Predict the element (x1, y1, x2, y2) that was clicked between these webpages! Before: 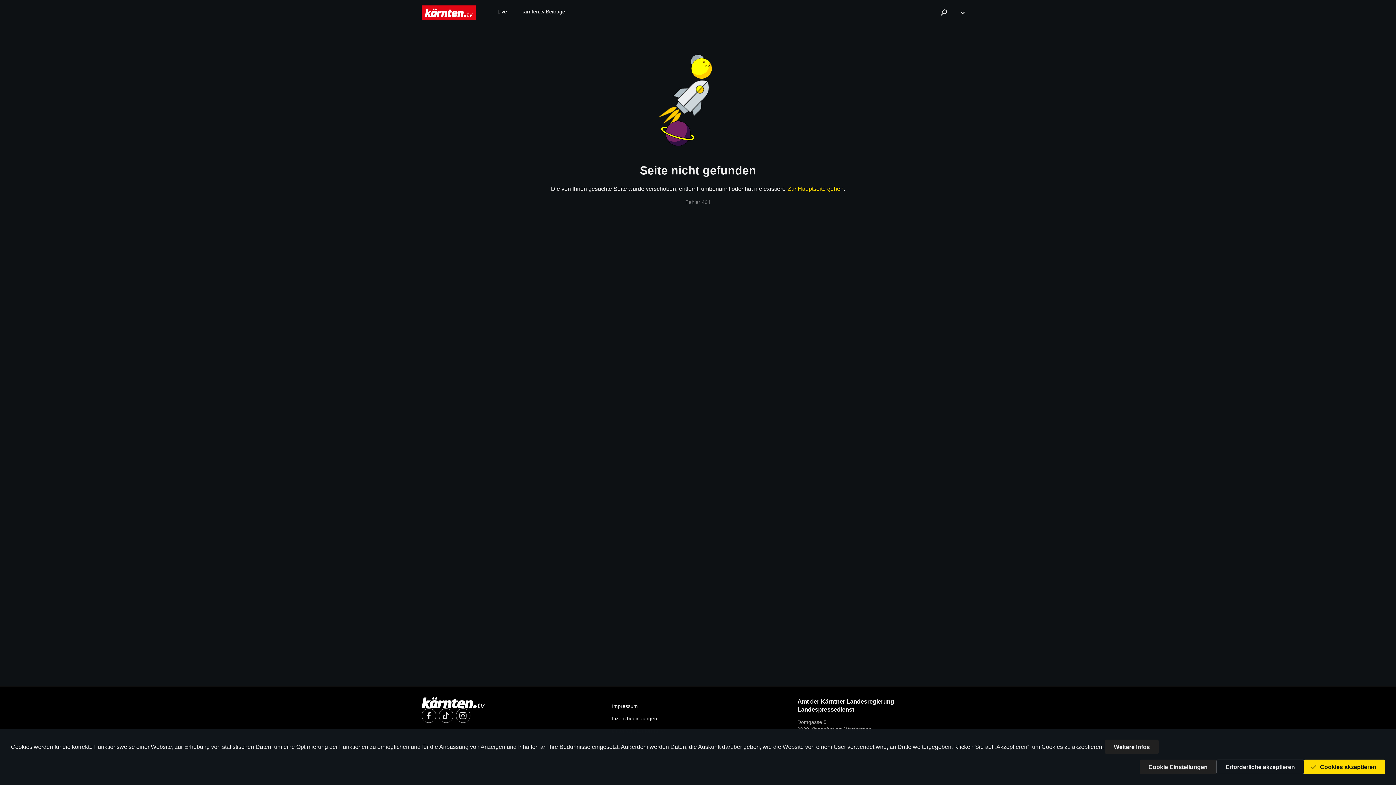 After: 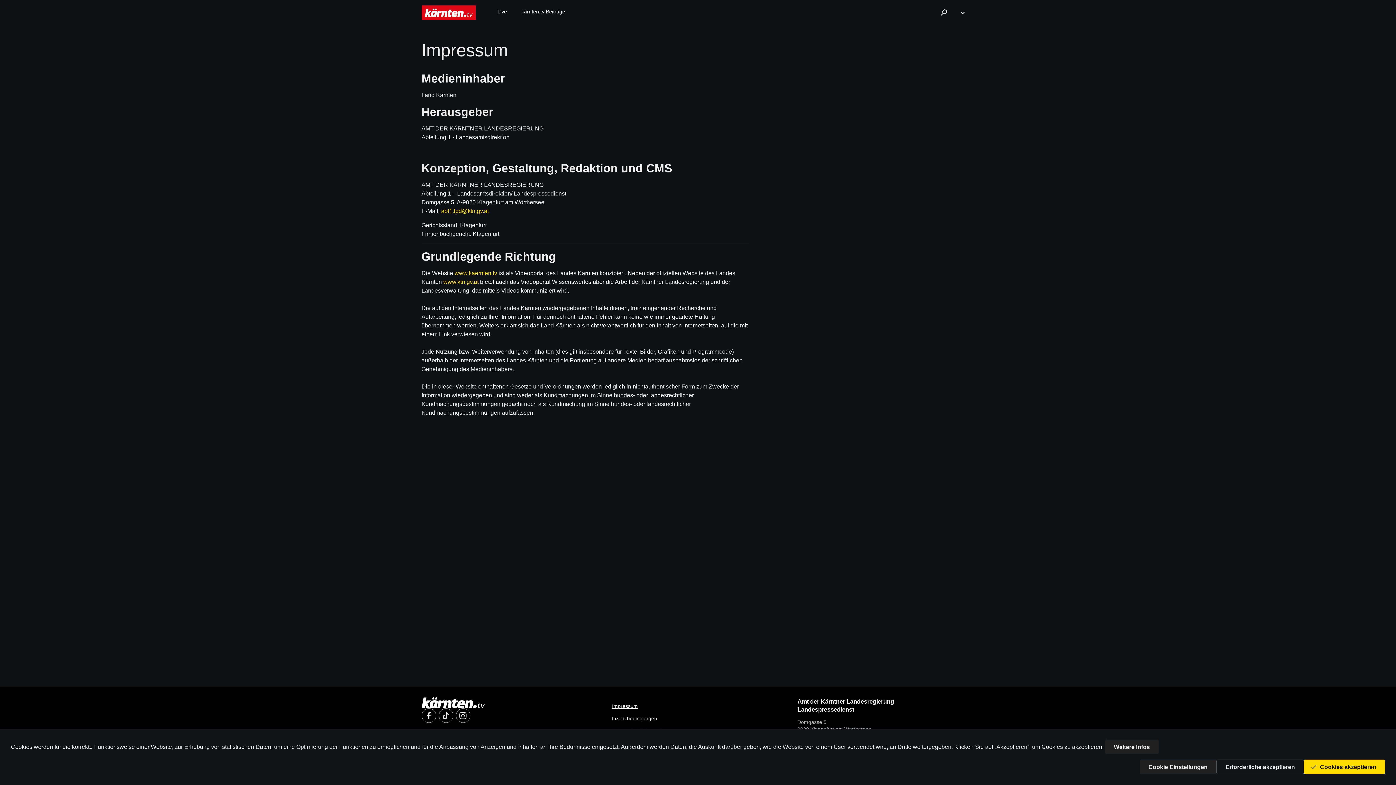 Action: label: Impressum bbox: (612, 703, 638, 710)